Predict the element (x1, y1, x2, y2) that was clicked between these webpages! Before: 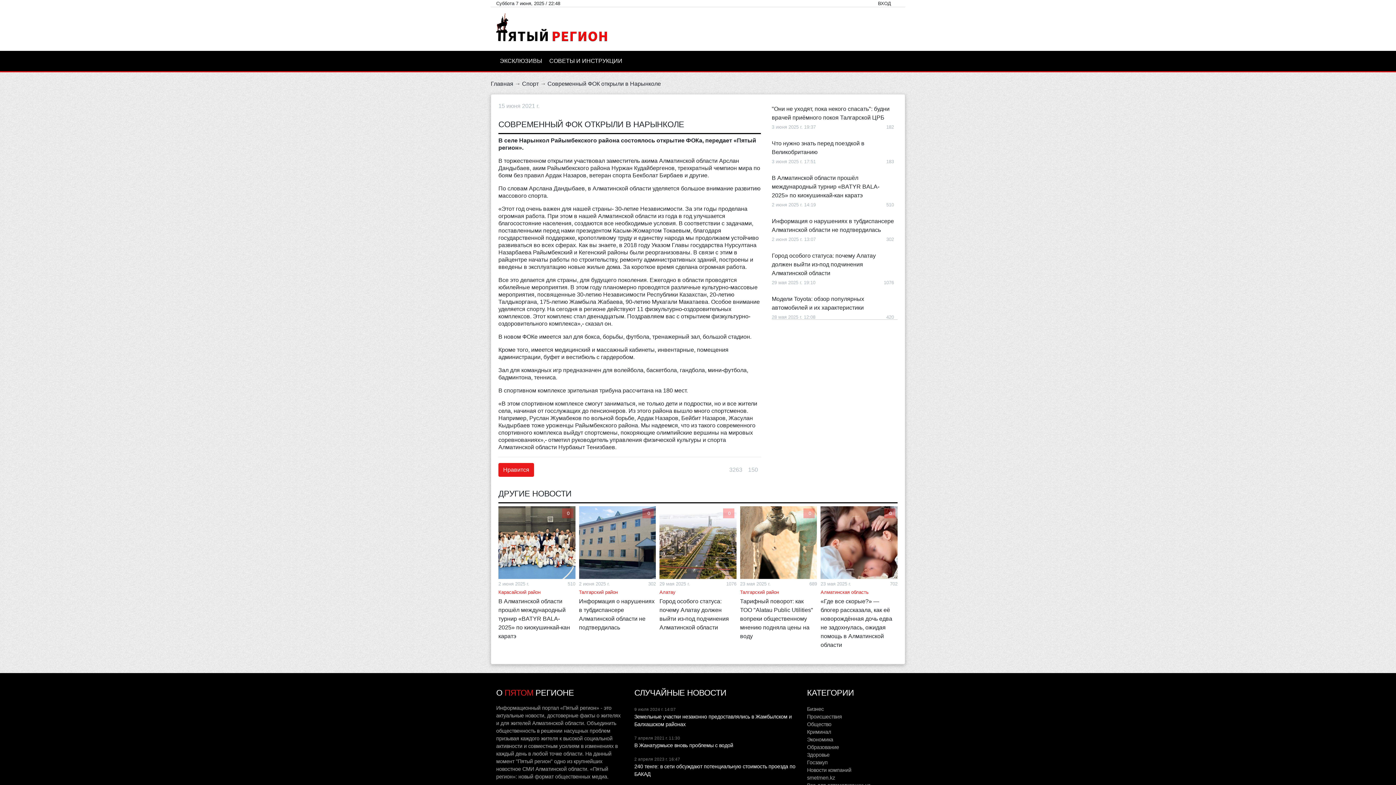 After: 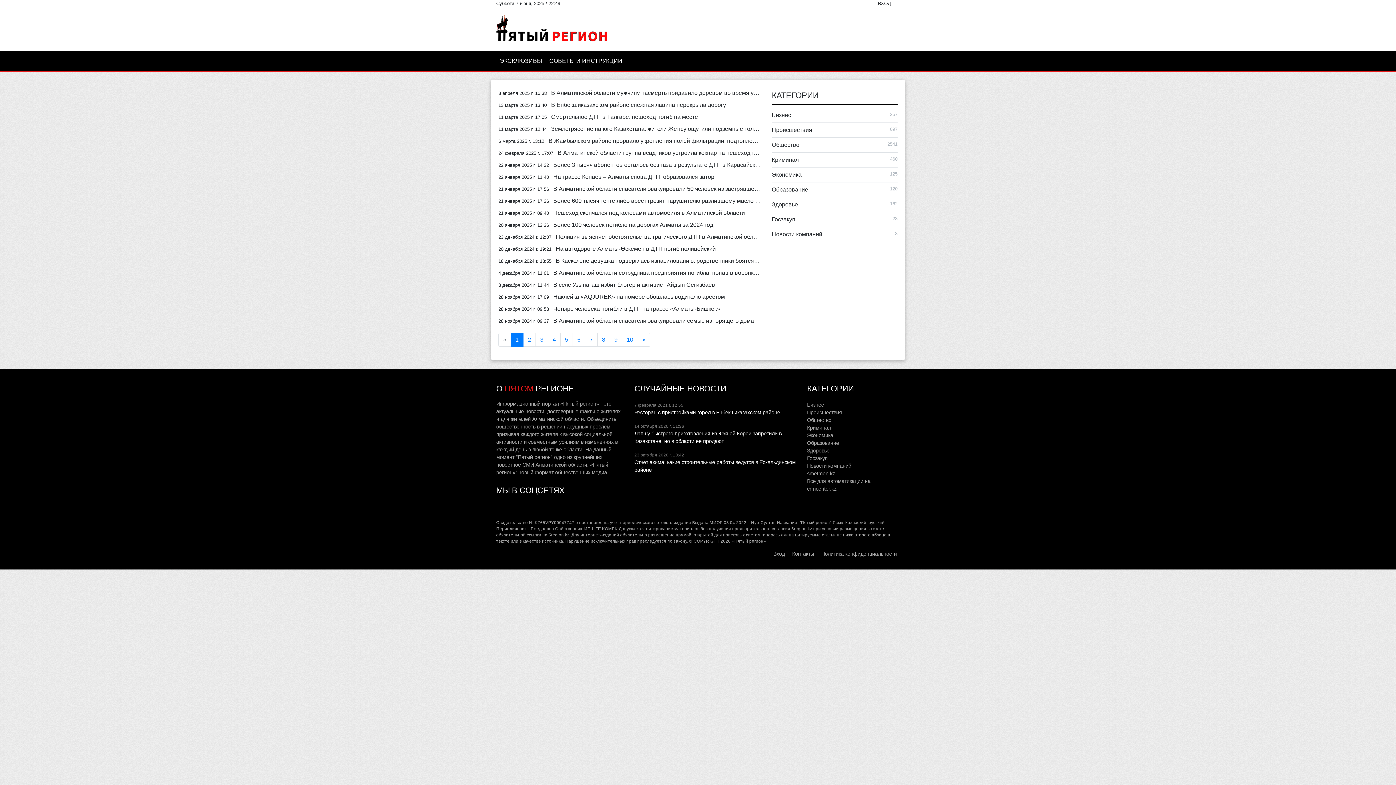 Action: bbox: (807, 713, 899, 721) label: Происшествия